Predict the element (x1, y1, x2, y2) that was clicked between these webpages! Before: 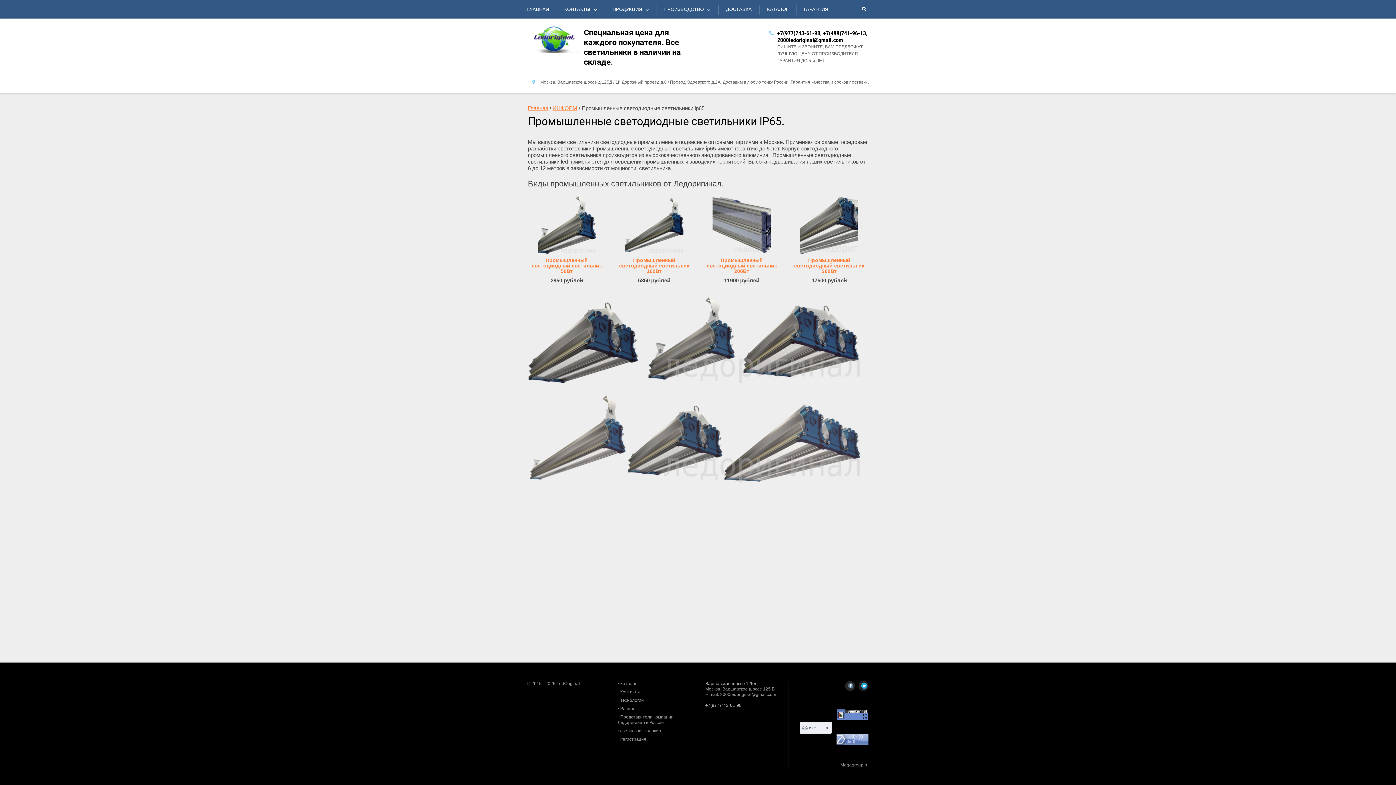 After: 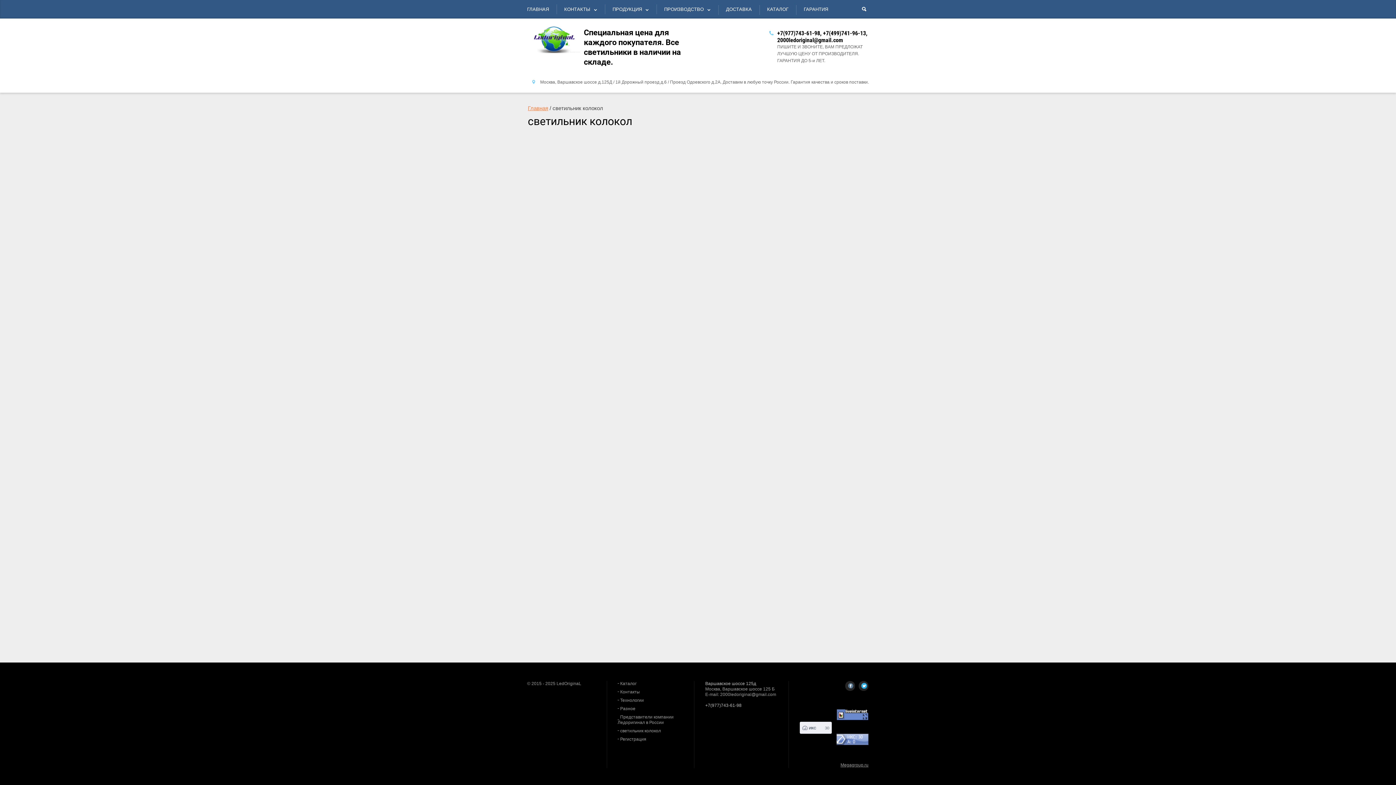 Action: label: светильник колокол bbox: (617, 728, 661, 733)